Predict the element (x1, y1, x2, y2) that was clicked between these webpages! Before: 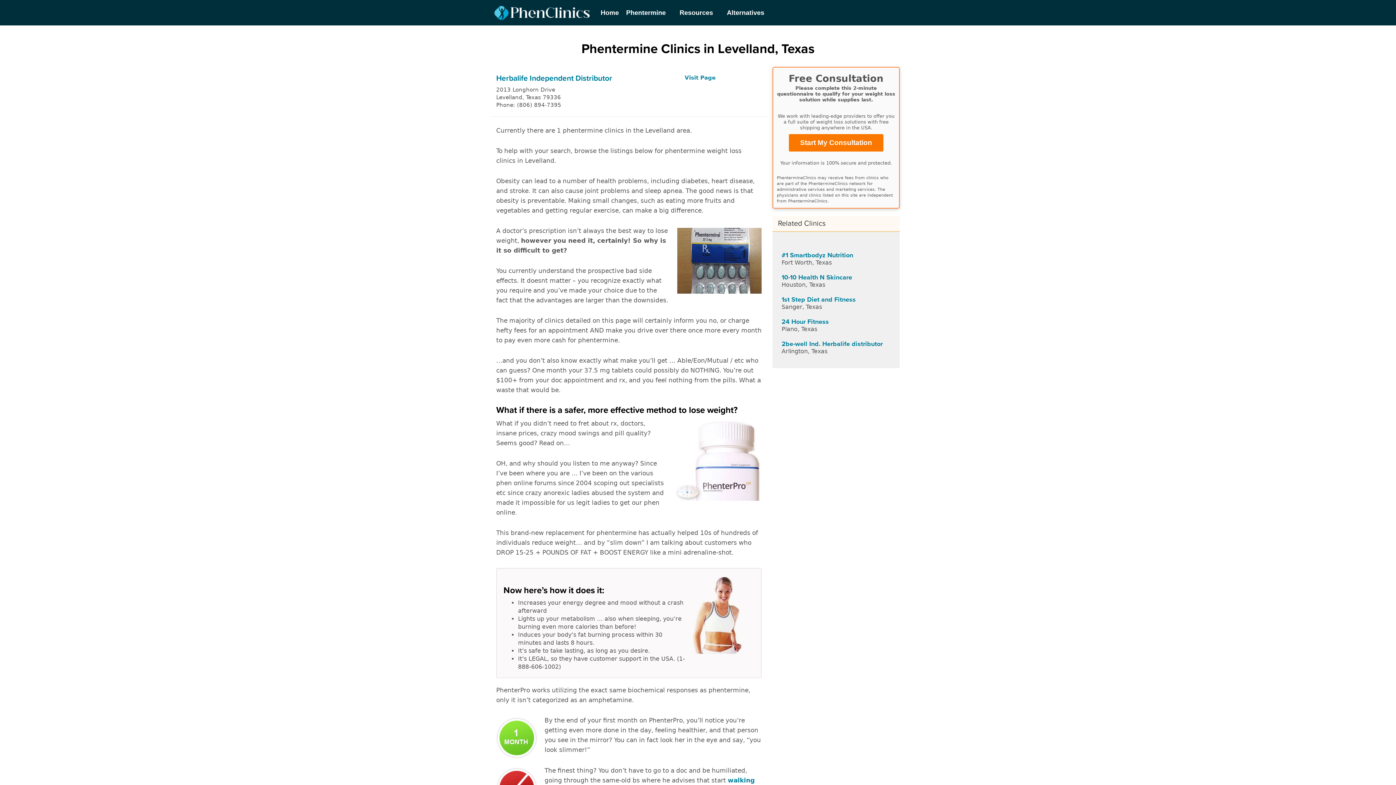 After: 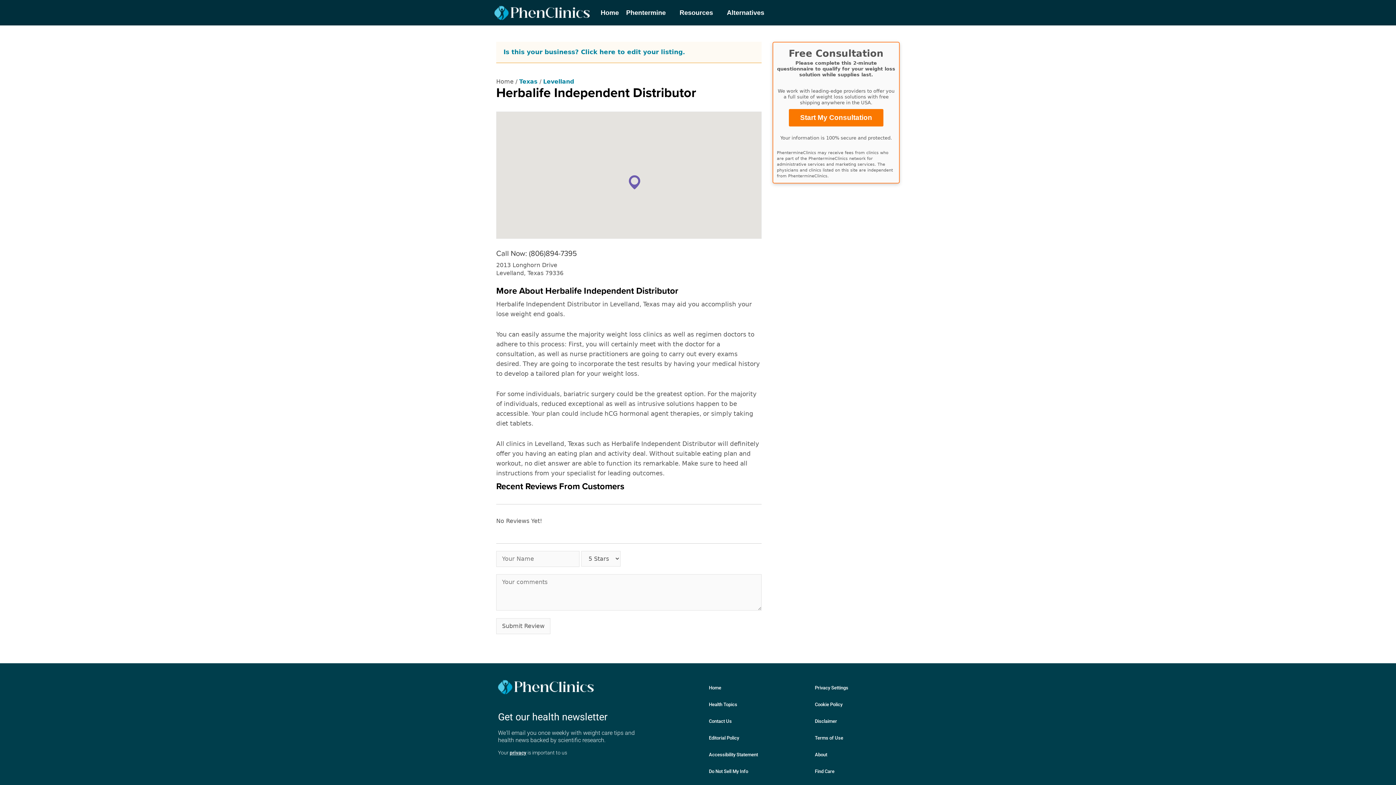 Action: label: Herbalife Independent Distributor bbox: (496, 73, 612, 82)